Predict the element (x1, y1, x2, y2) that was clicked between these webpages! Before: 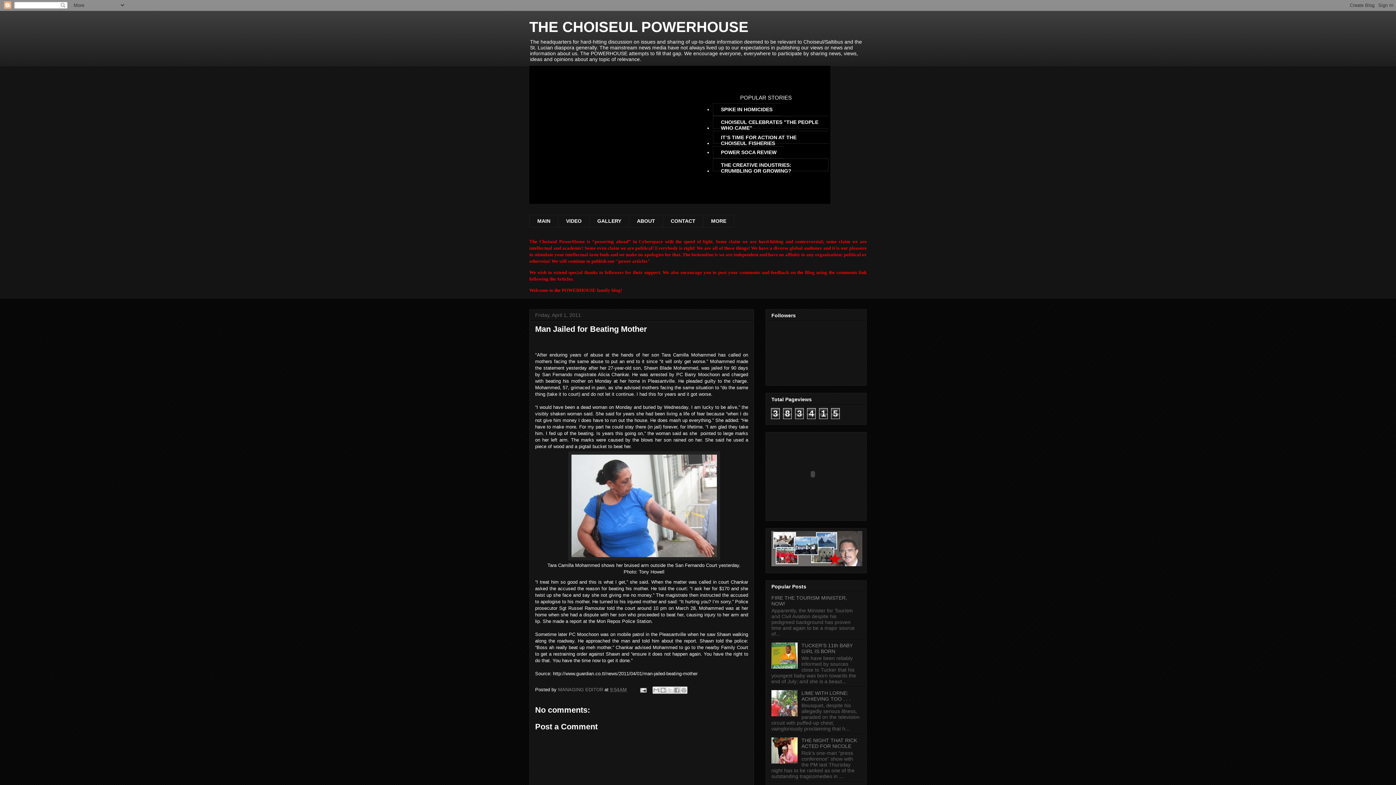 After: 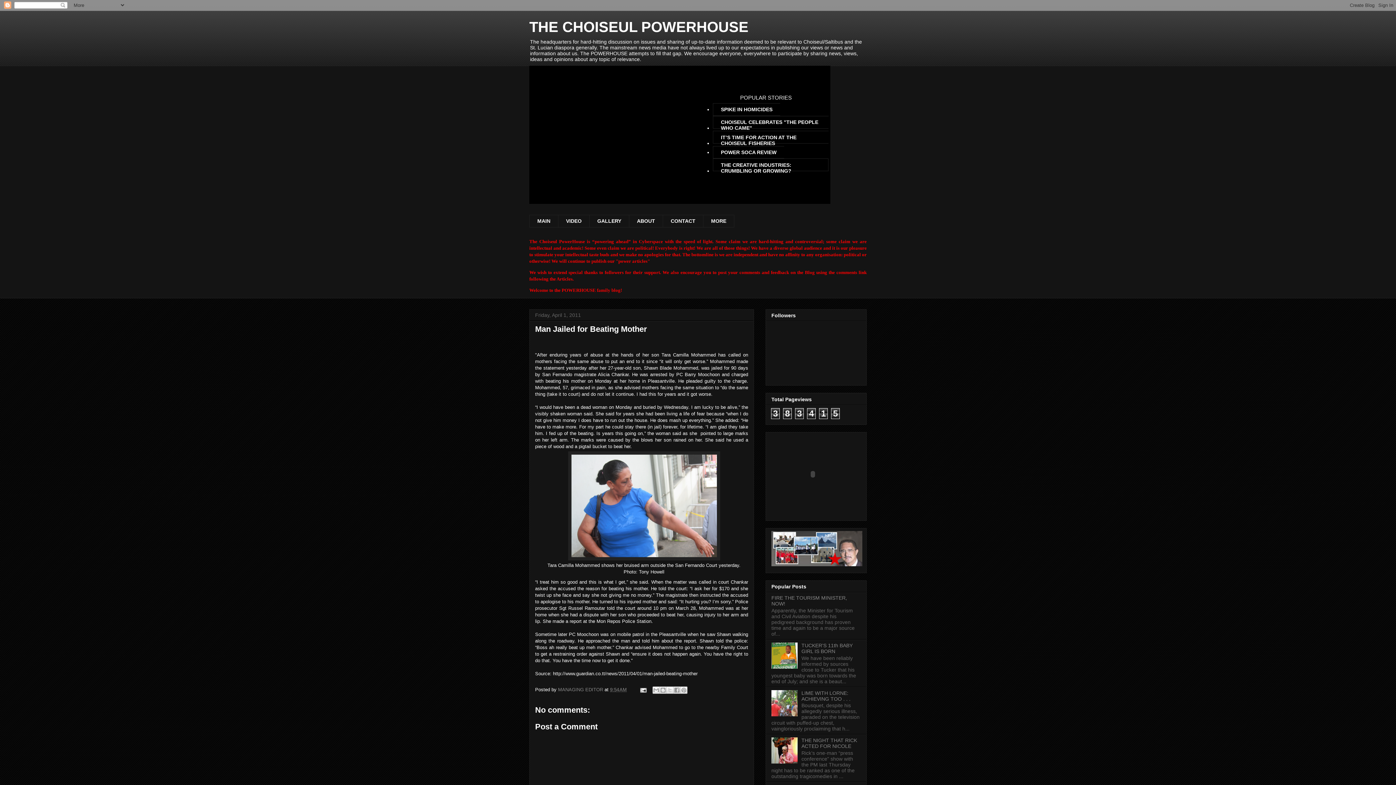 Action: bbox: (771, 711, 799, 717)